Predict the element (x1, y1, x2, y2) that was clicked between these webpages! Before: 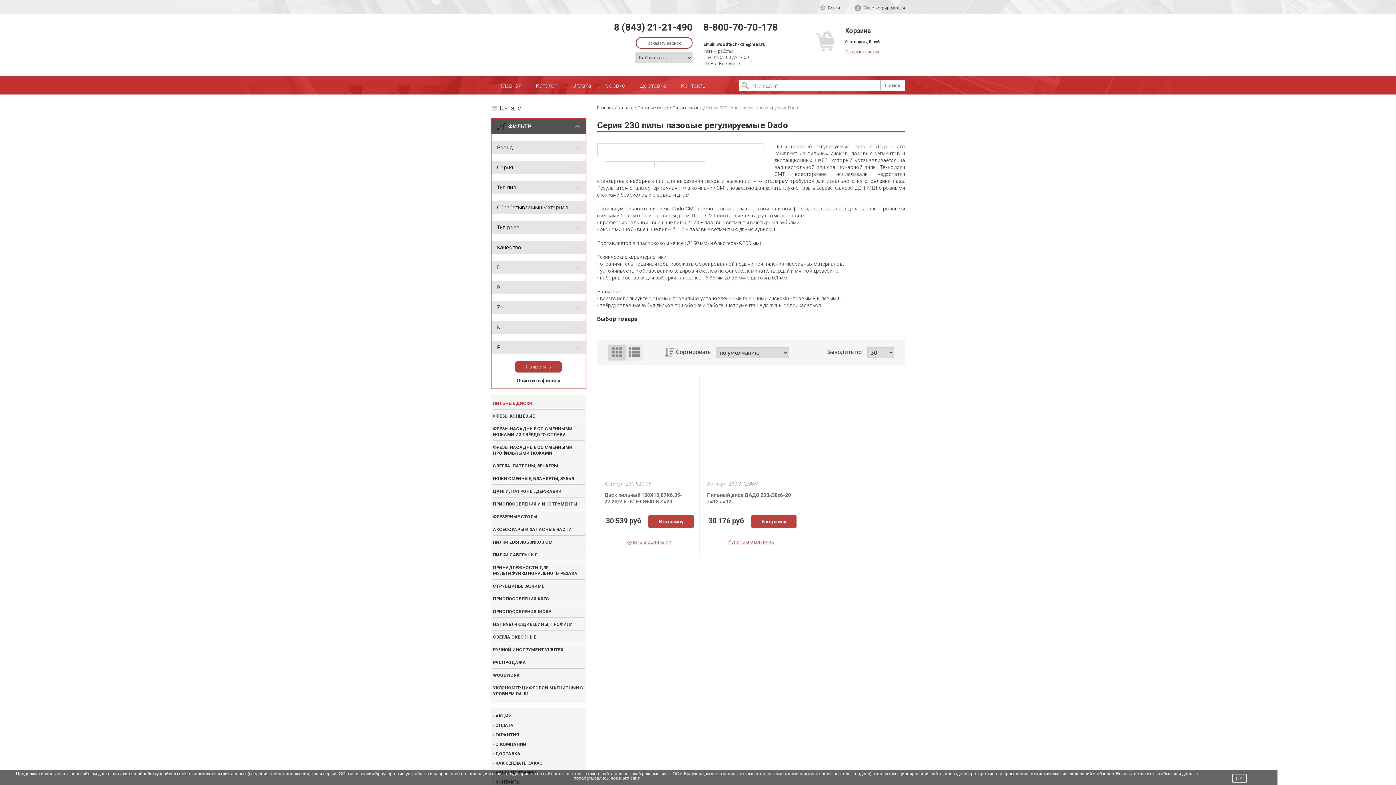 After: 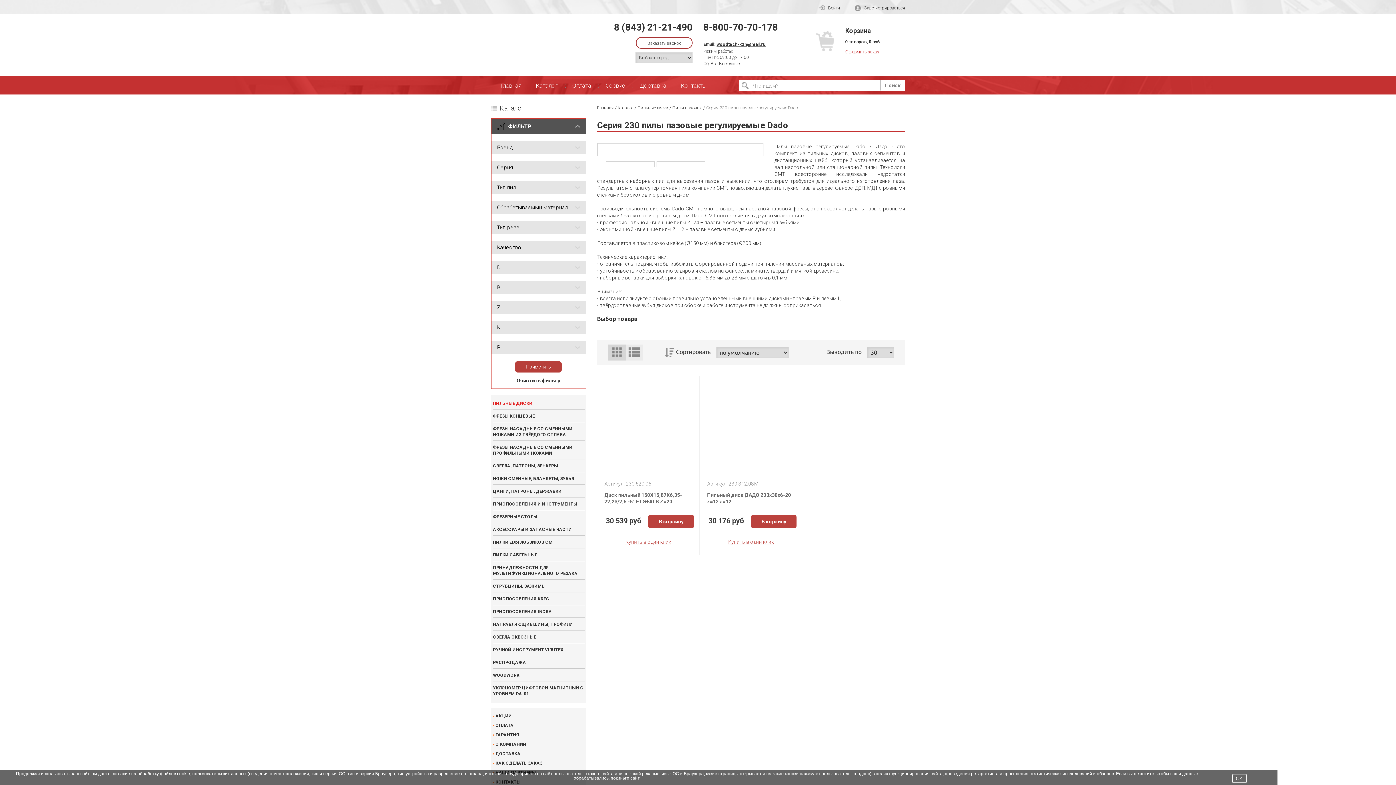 Action: label: woodtech-kzn@mail.ru bbox: (716, 41, 765, 46)